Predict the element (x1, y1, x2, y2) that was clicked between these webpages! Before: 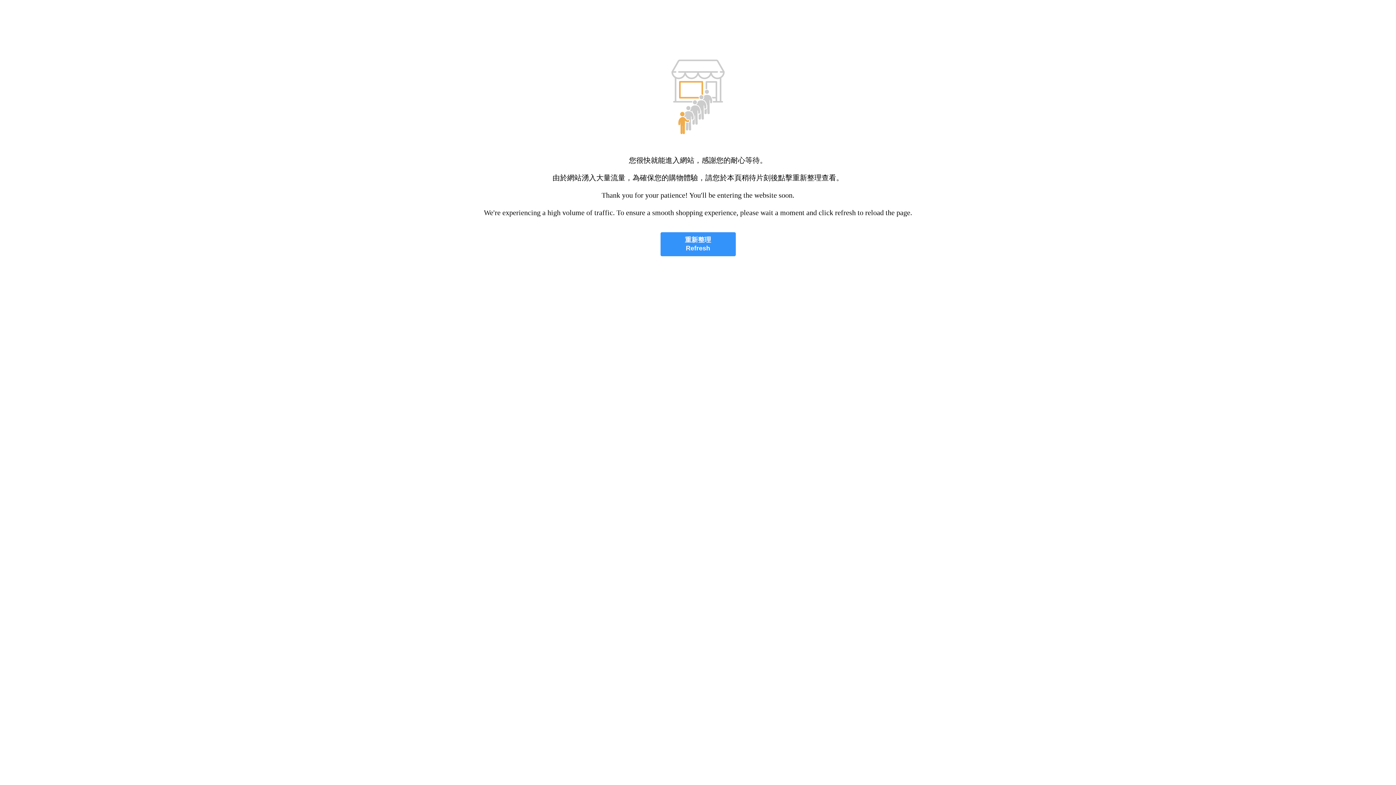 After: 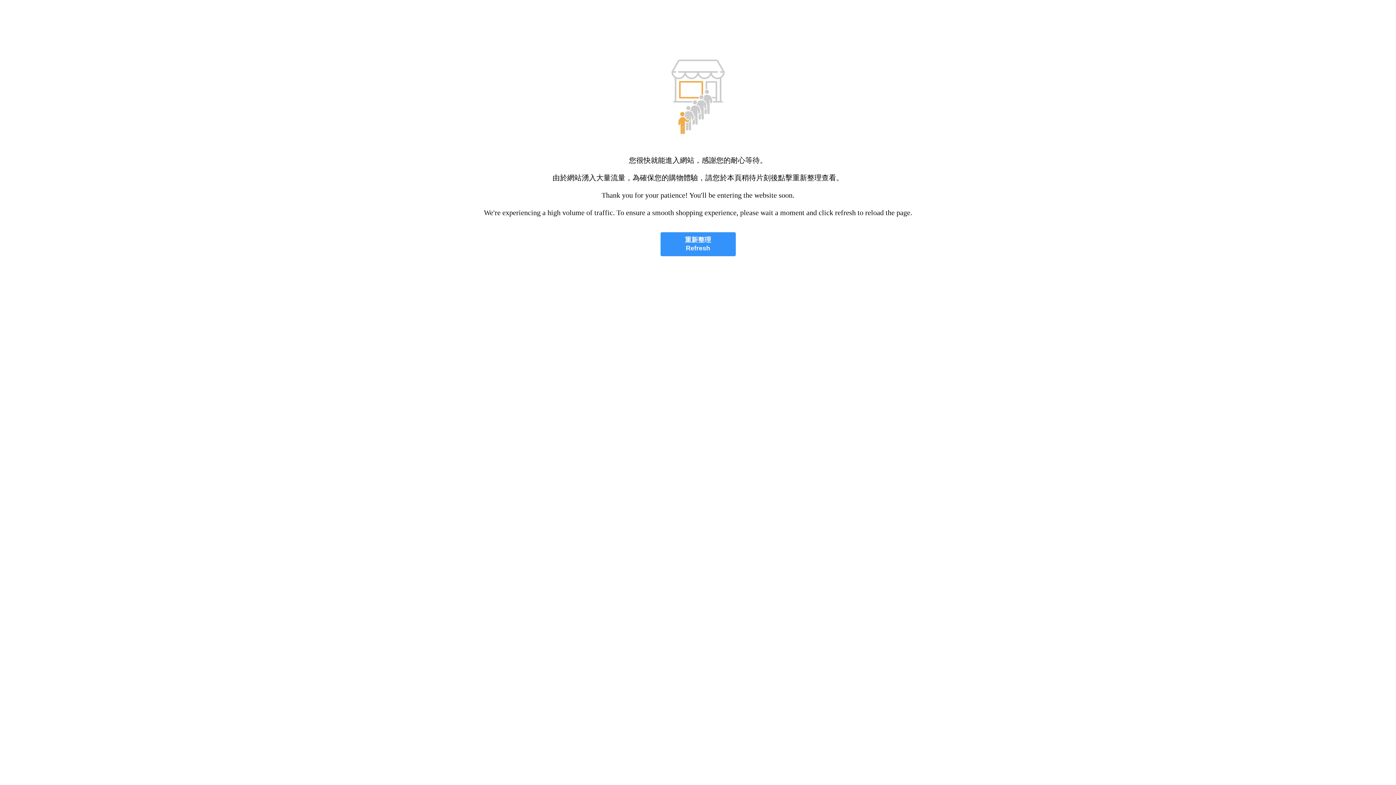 Action: label: 重新整理
Refresh bbox: (660, 232, 735, 256)